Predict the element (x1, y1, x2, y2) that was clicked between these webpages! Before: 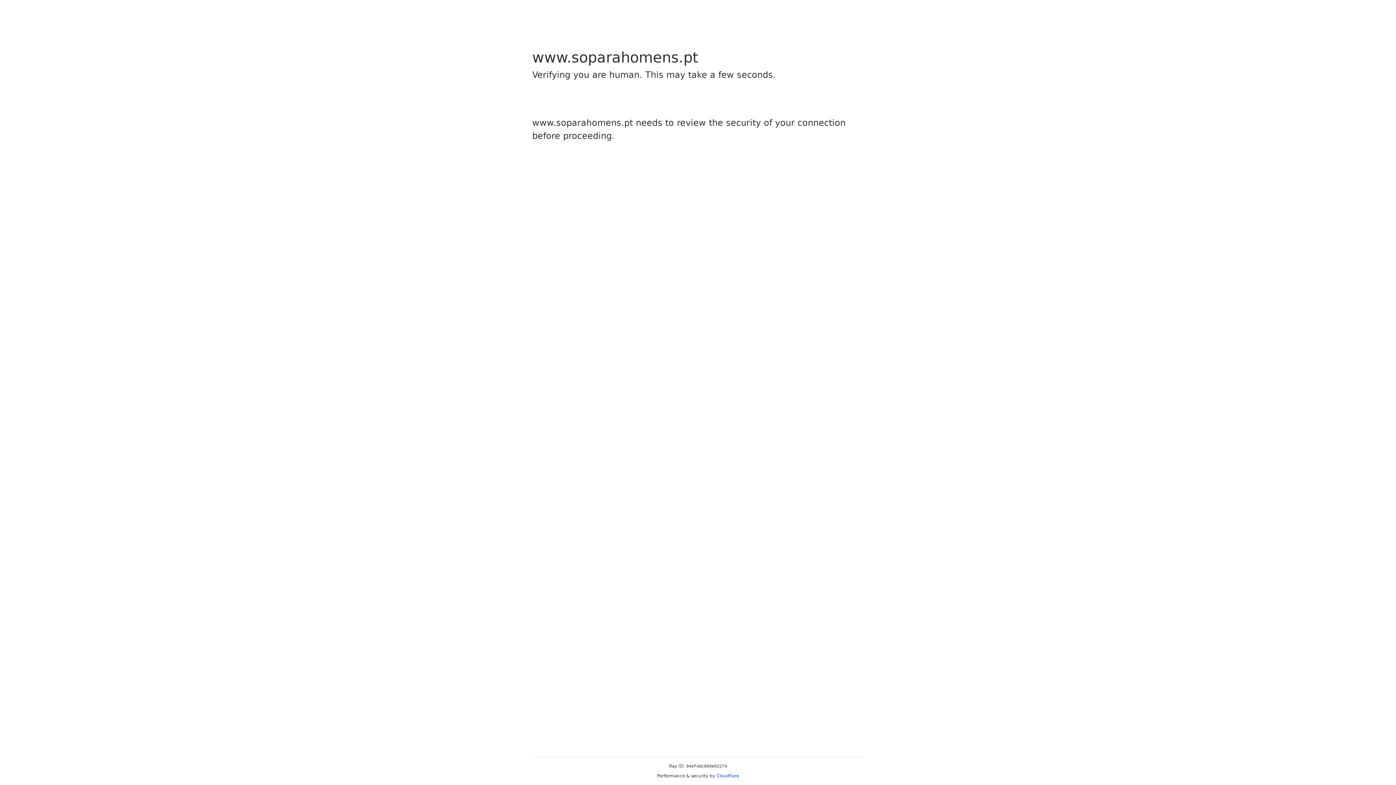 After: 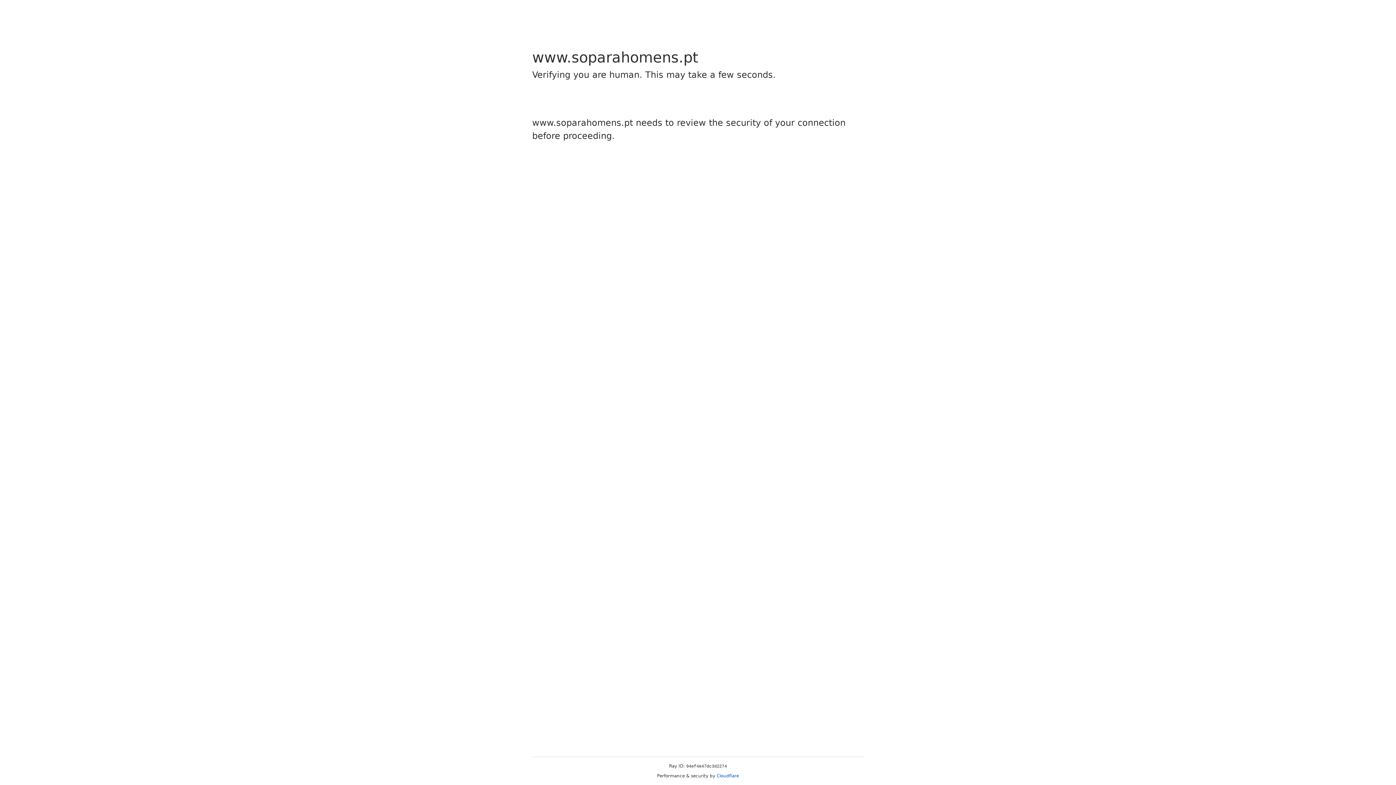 Action: label: Cloudflare bbox: (716, 773, 739, 778)